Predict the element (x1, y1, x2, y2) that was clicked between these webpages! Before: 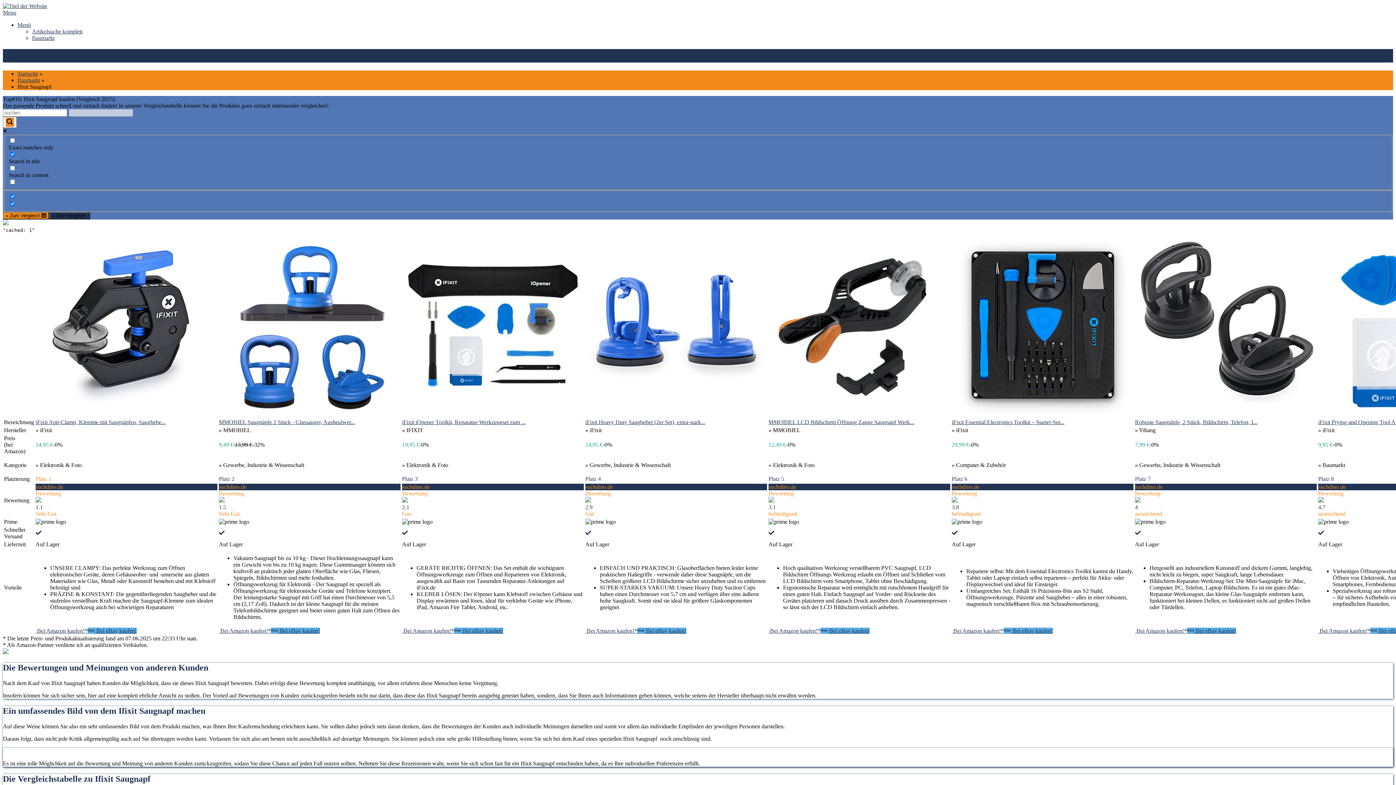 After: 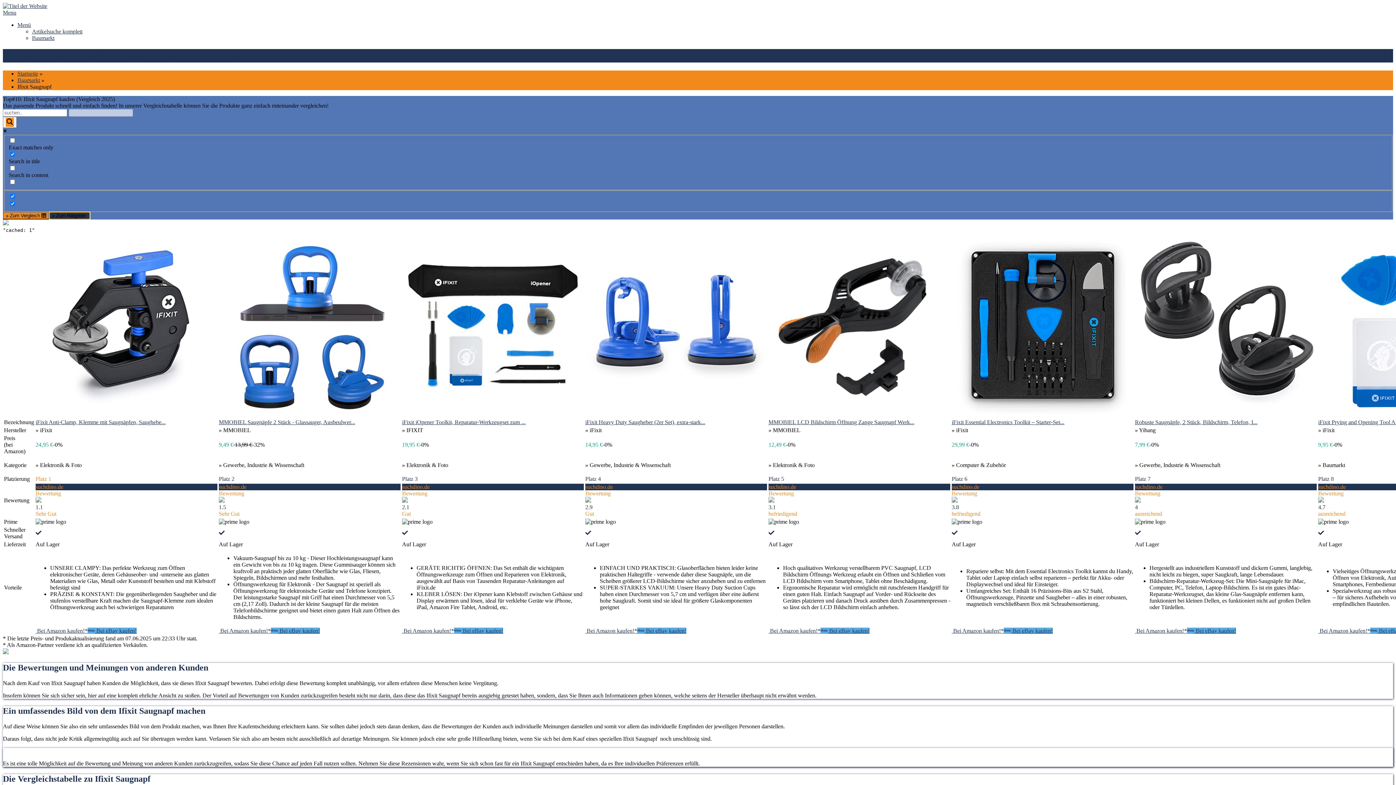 Action: bbox: (49, 212, 90, 219) label: » Zum Ratgeber 